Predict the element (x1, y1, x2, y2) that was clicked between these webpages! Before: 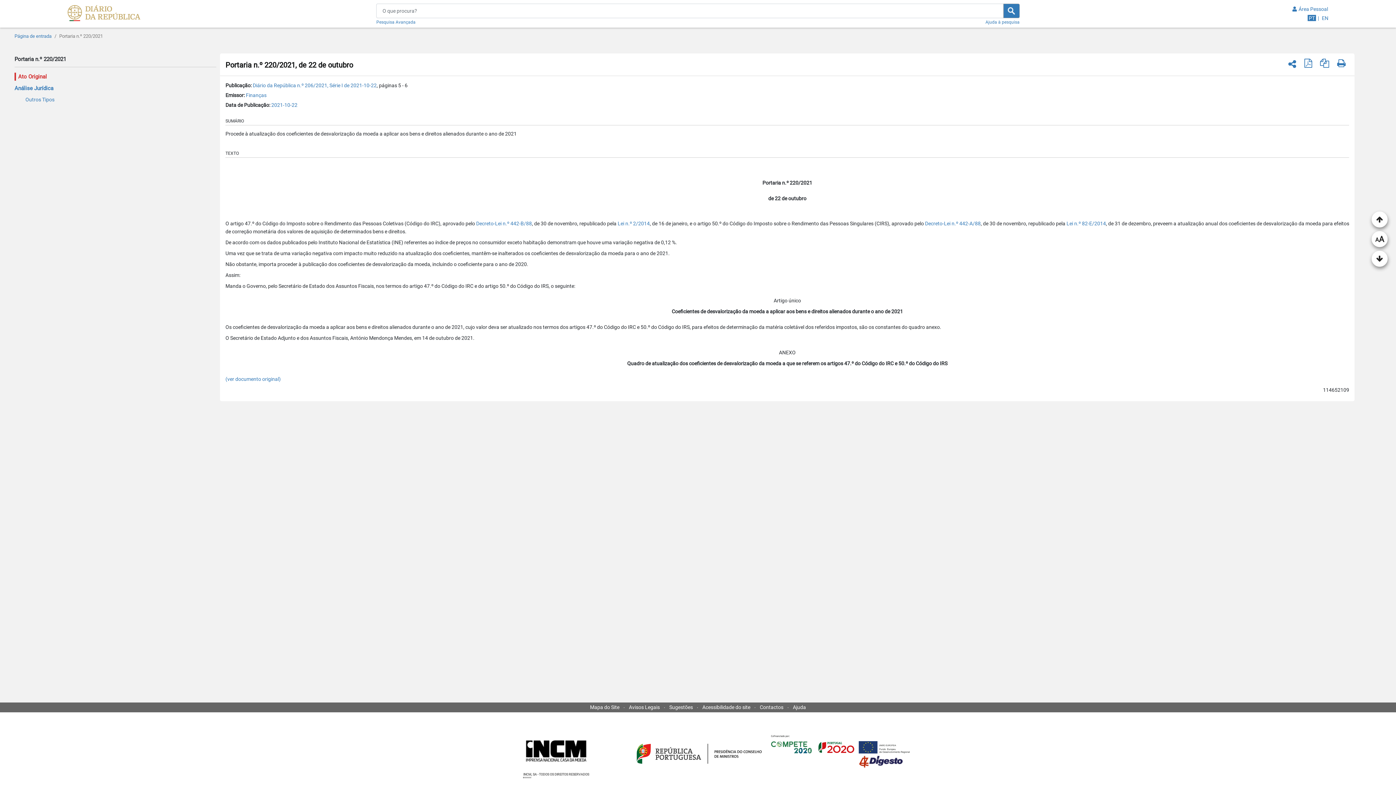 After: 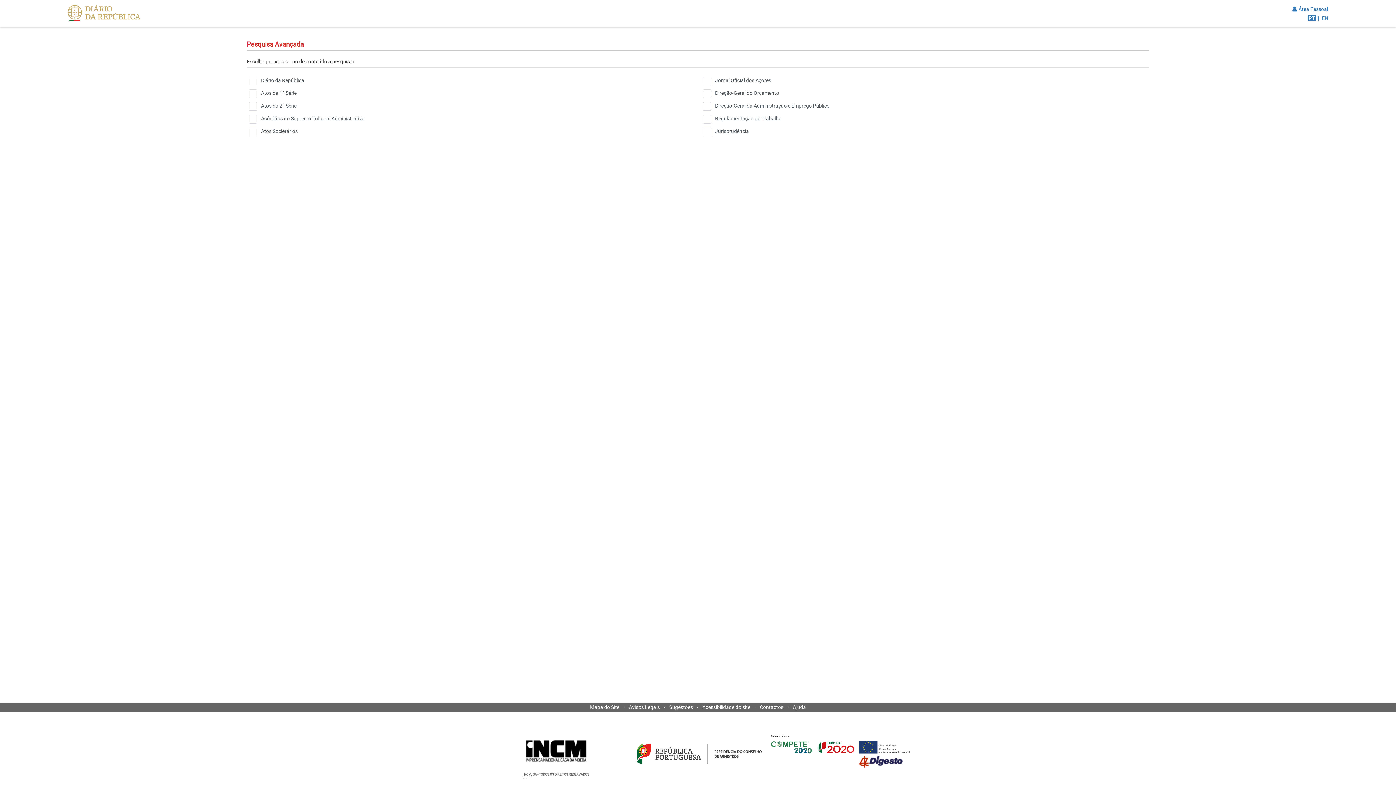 Action: label: Pesquisa Avançada bbox: (376, 18, 415, 24)